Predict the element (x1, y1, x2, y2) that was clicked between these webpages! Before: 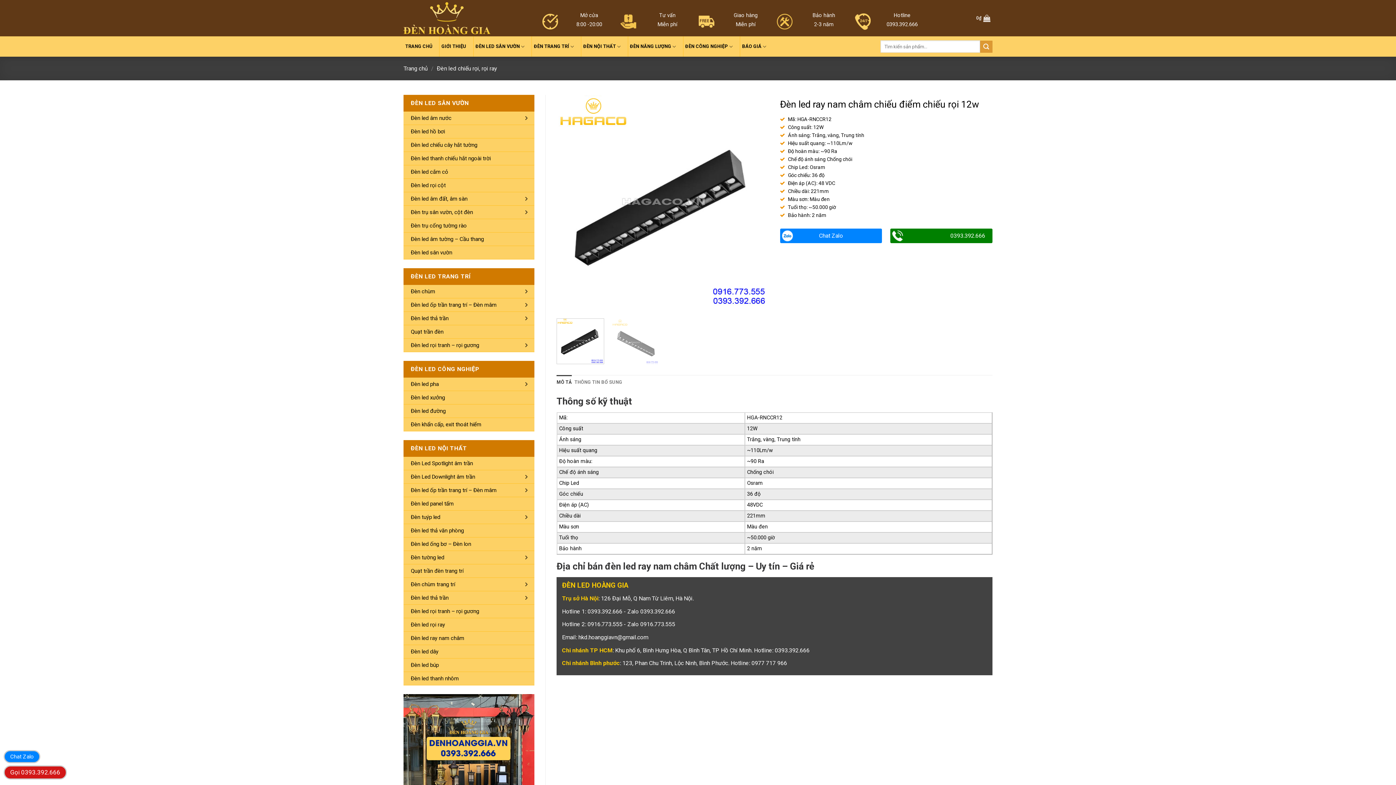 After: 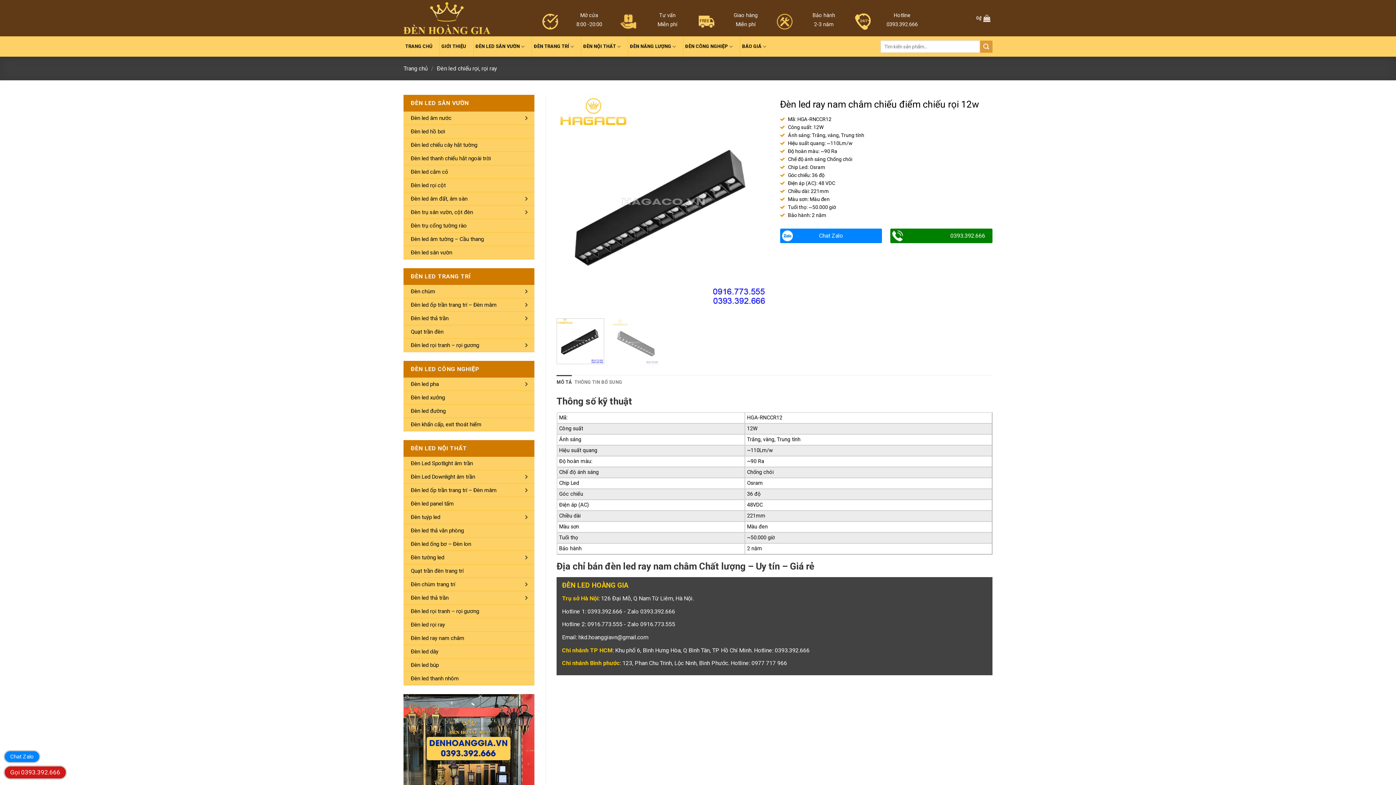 Action: bbox: (556, 318, 604, 364)